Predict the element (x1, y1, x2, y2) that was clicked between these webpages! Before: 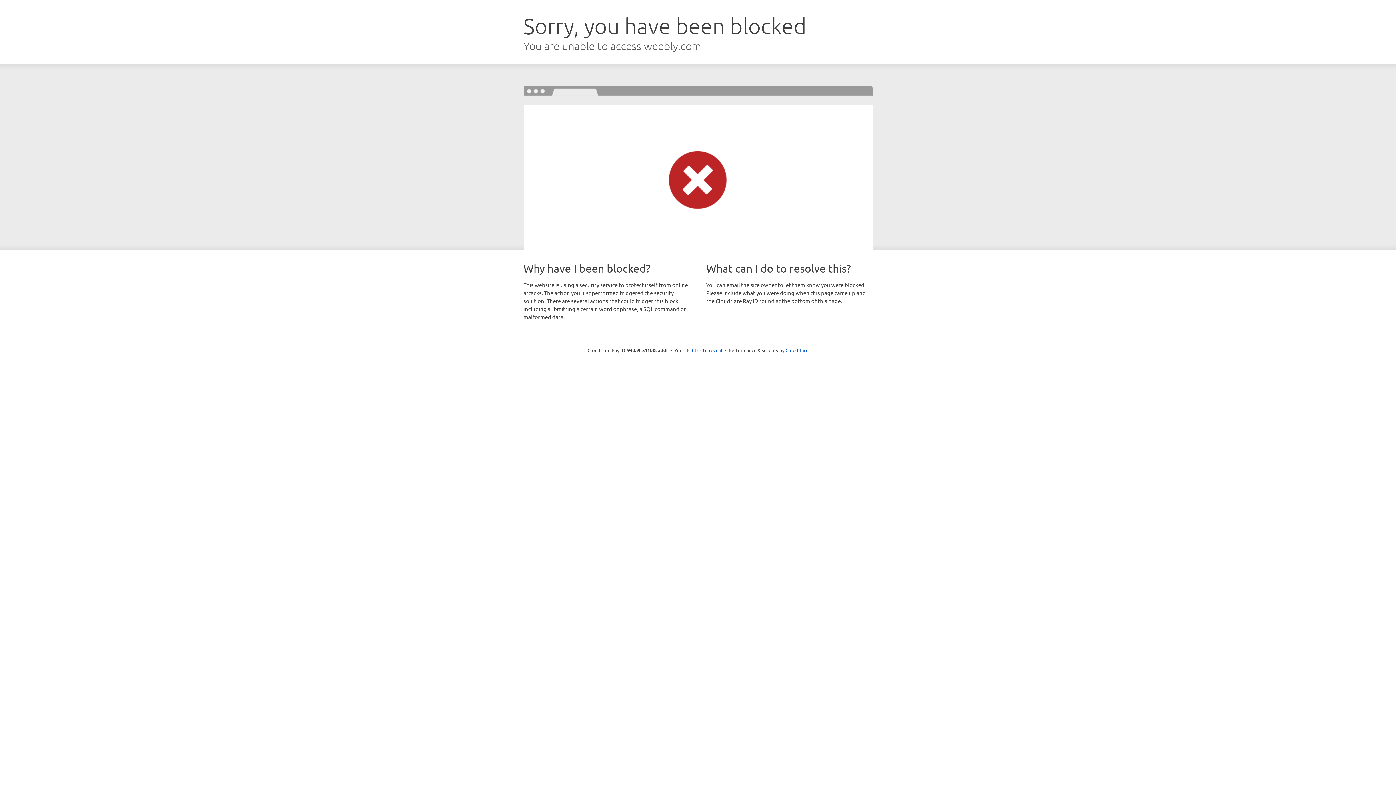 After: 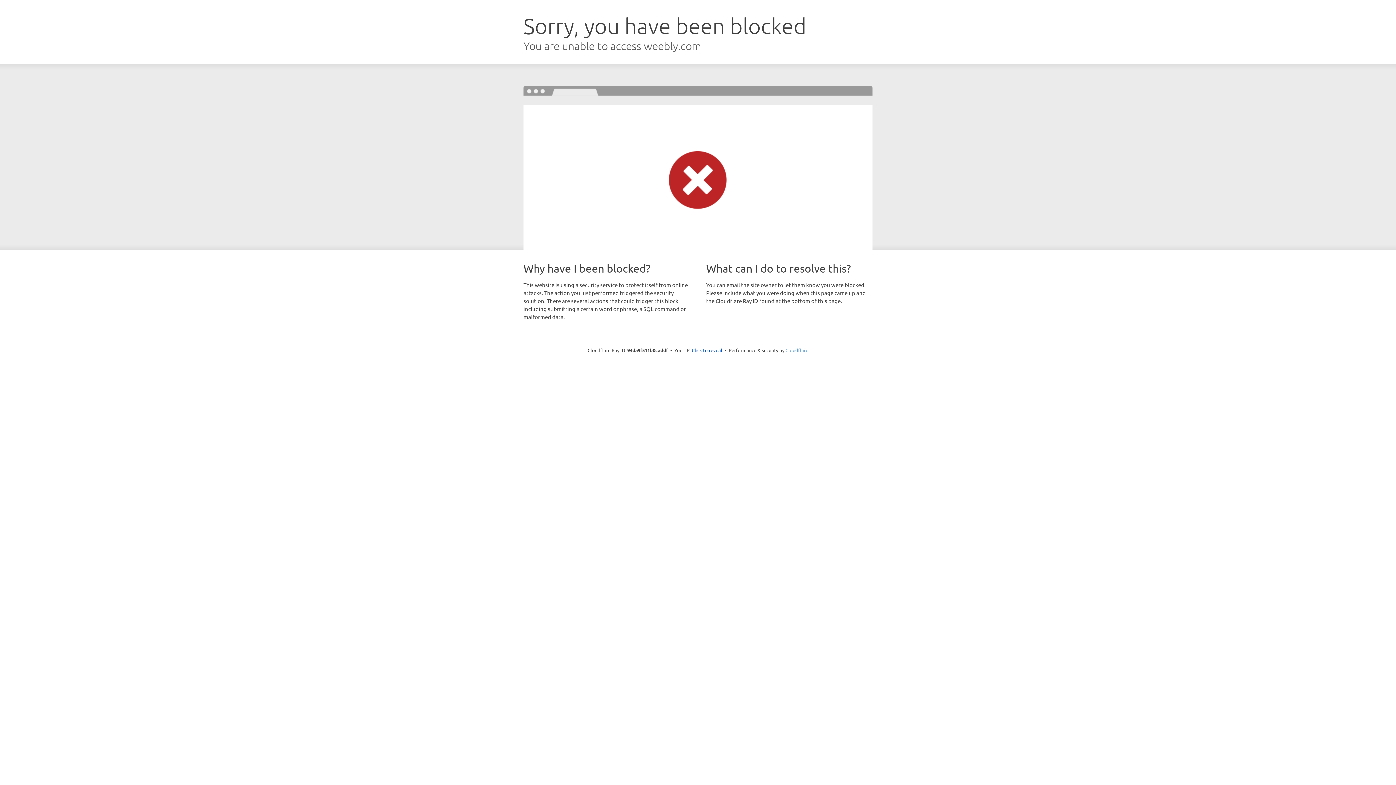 Action: label: Cloudflare bbox: (785, 347, 808, 353)